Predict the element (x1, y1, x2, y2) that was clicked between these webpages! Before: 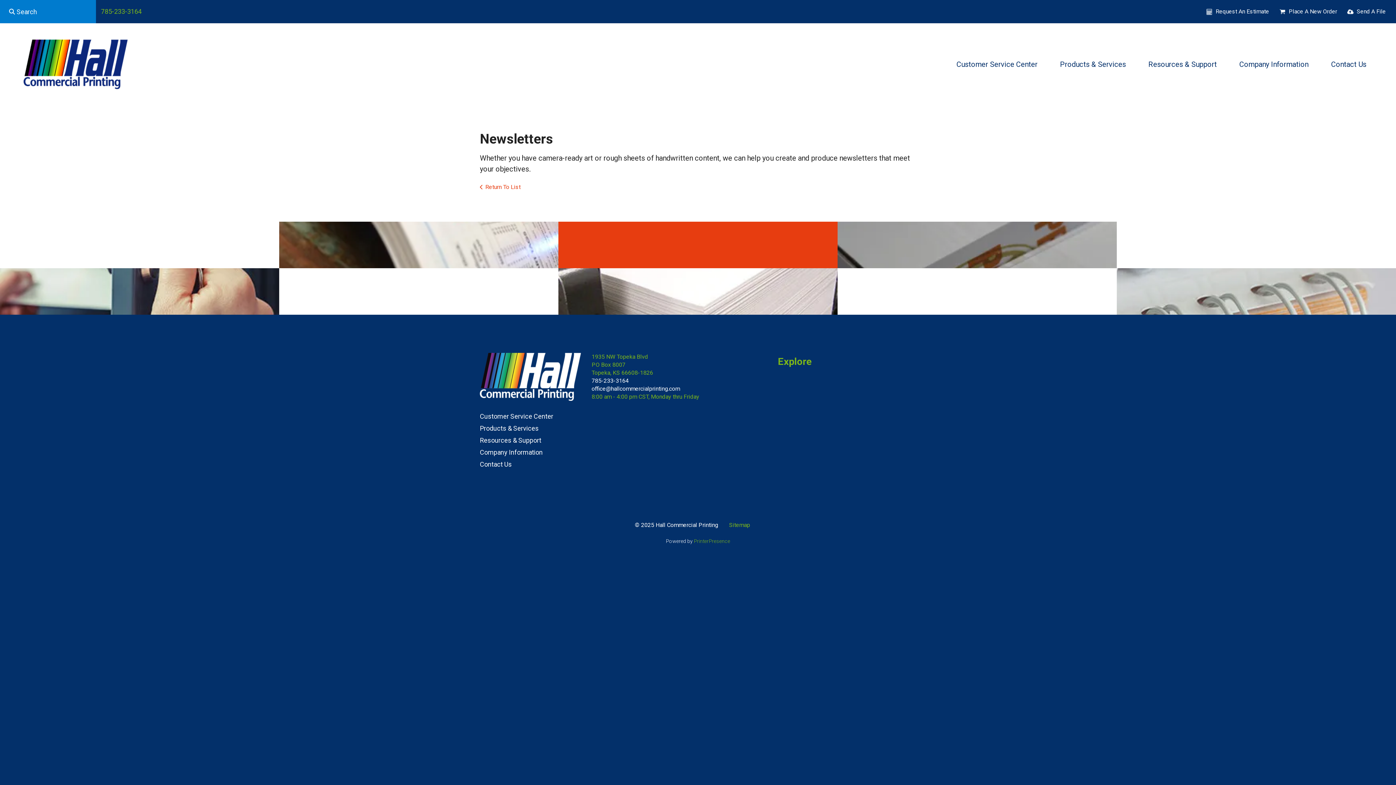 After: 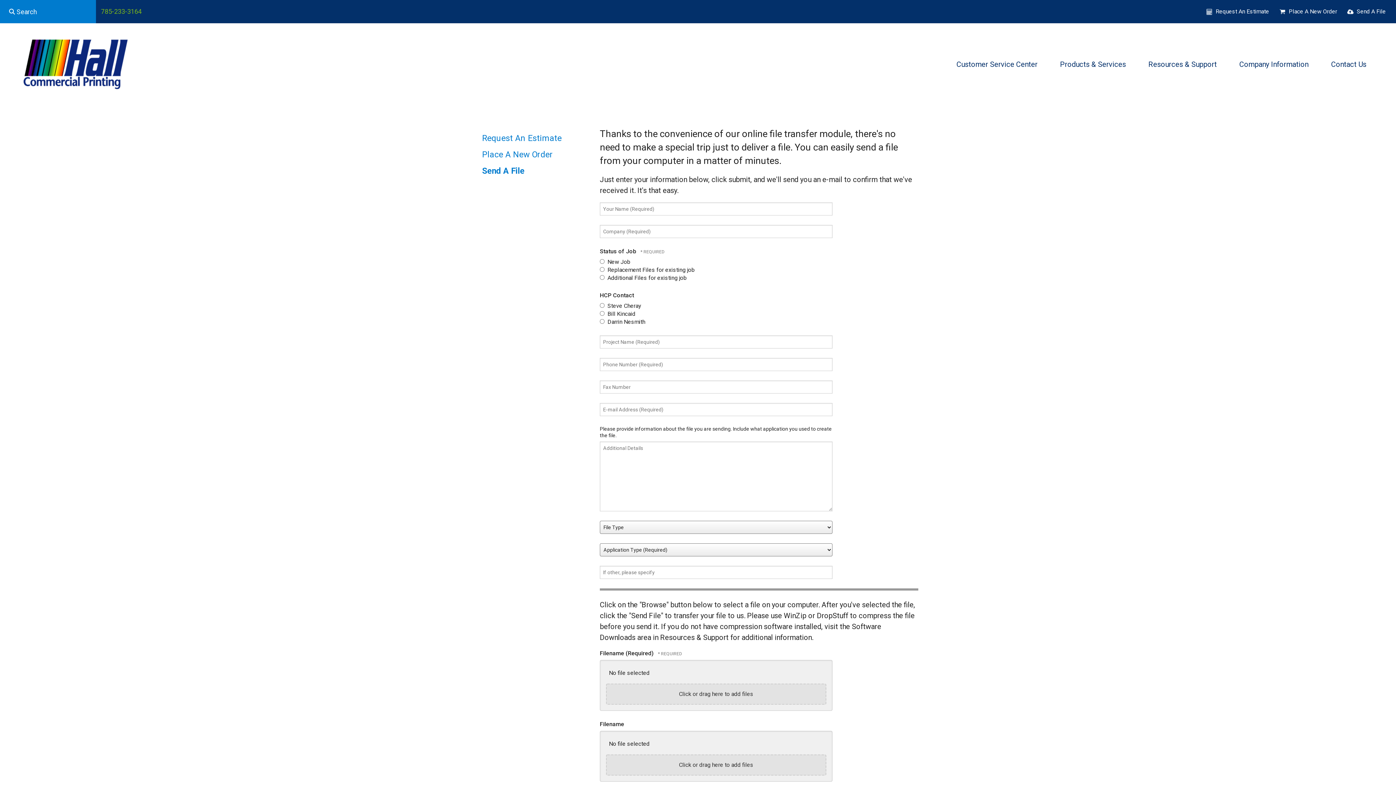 Action: bbox: (1355, 6, 1387, 16) label: Send A File